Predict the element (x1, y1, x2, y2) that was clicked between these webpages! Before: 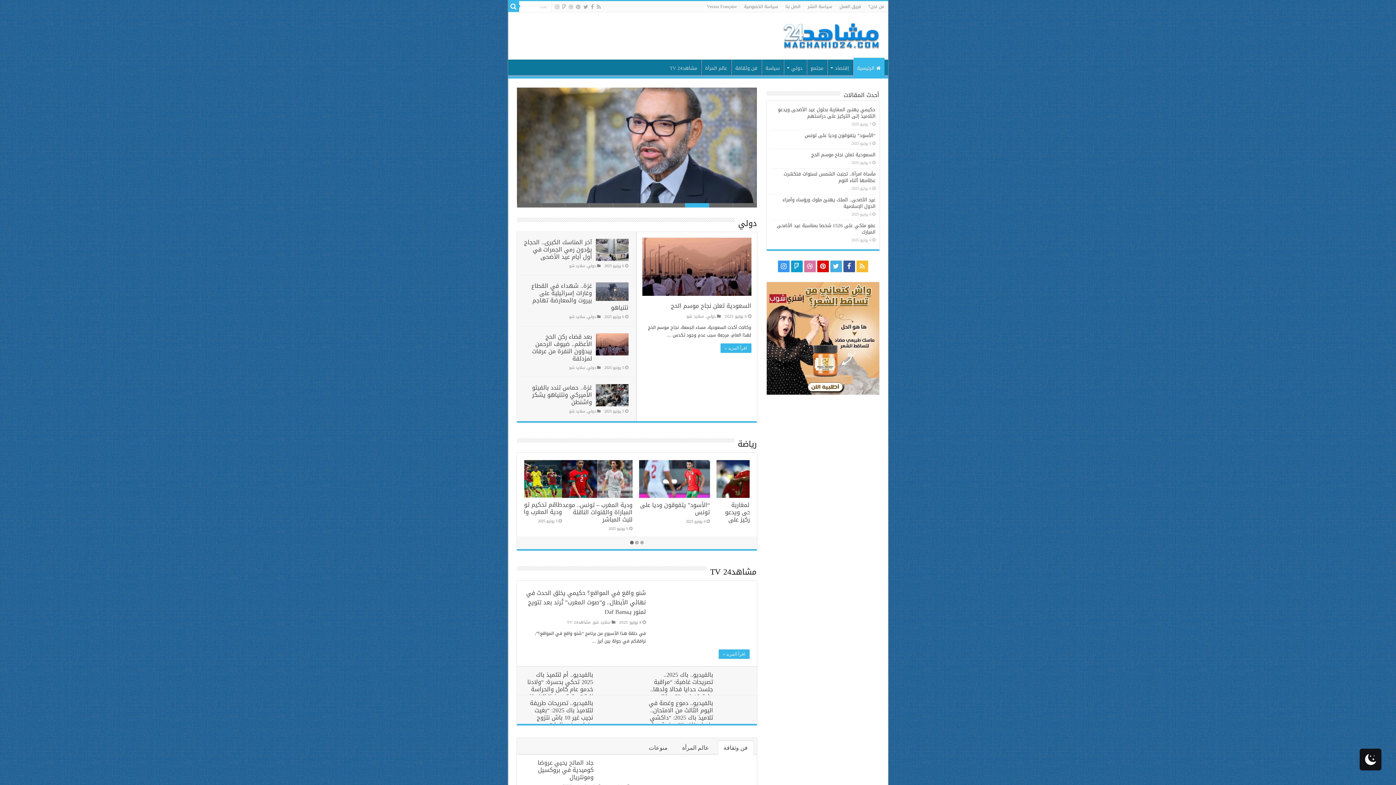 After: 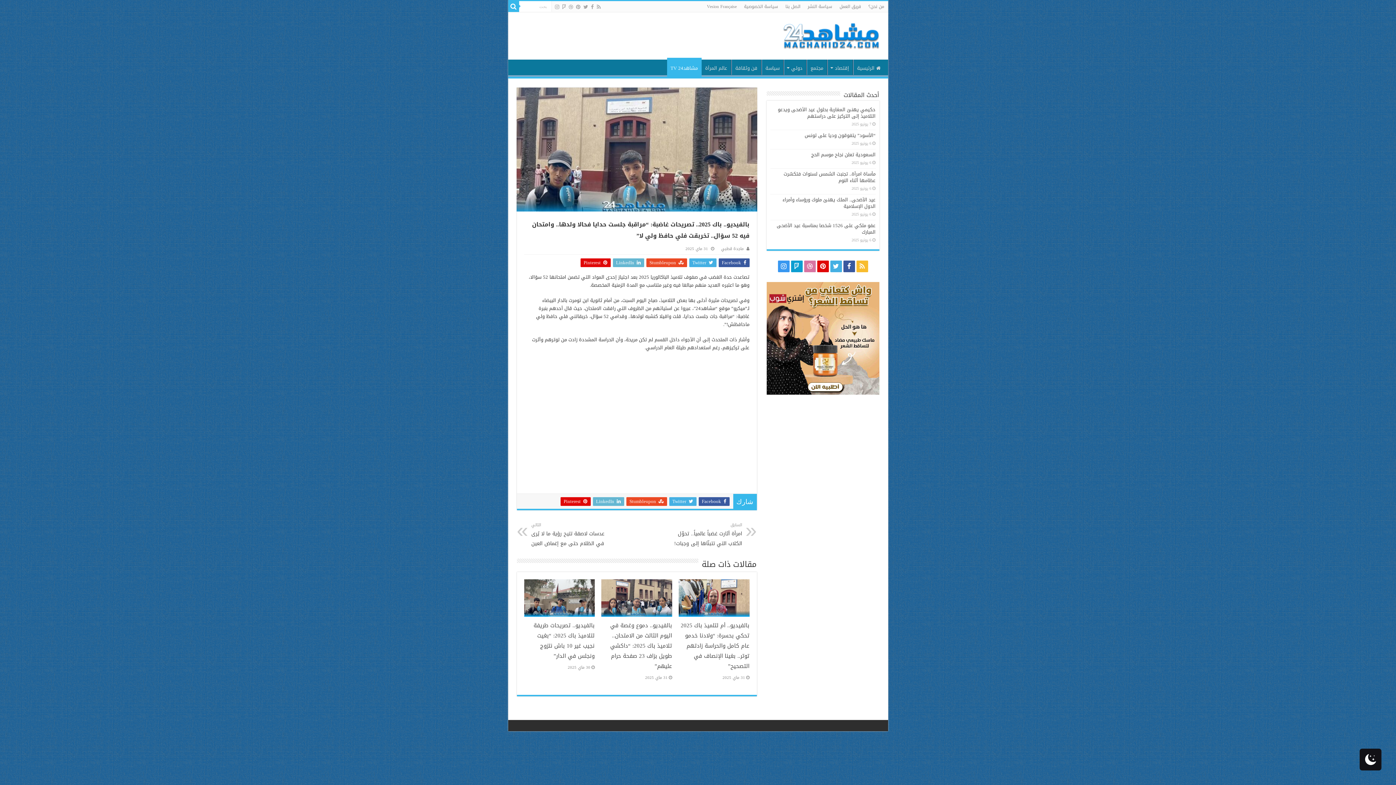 Action: bbox: (716, 671, 749, 693)